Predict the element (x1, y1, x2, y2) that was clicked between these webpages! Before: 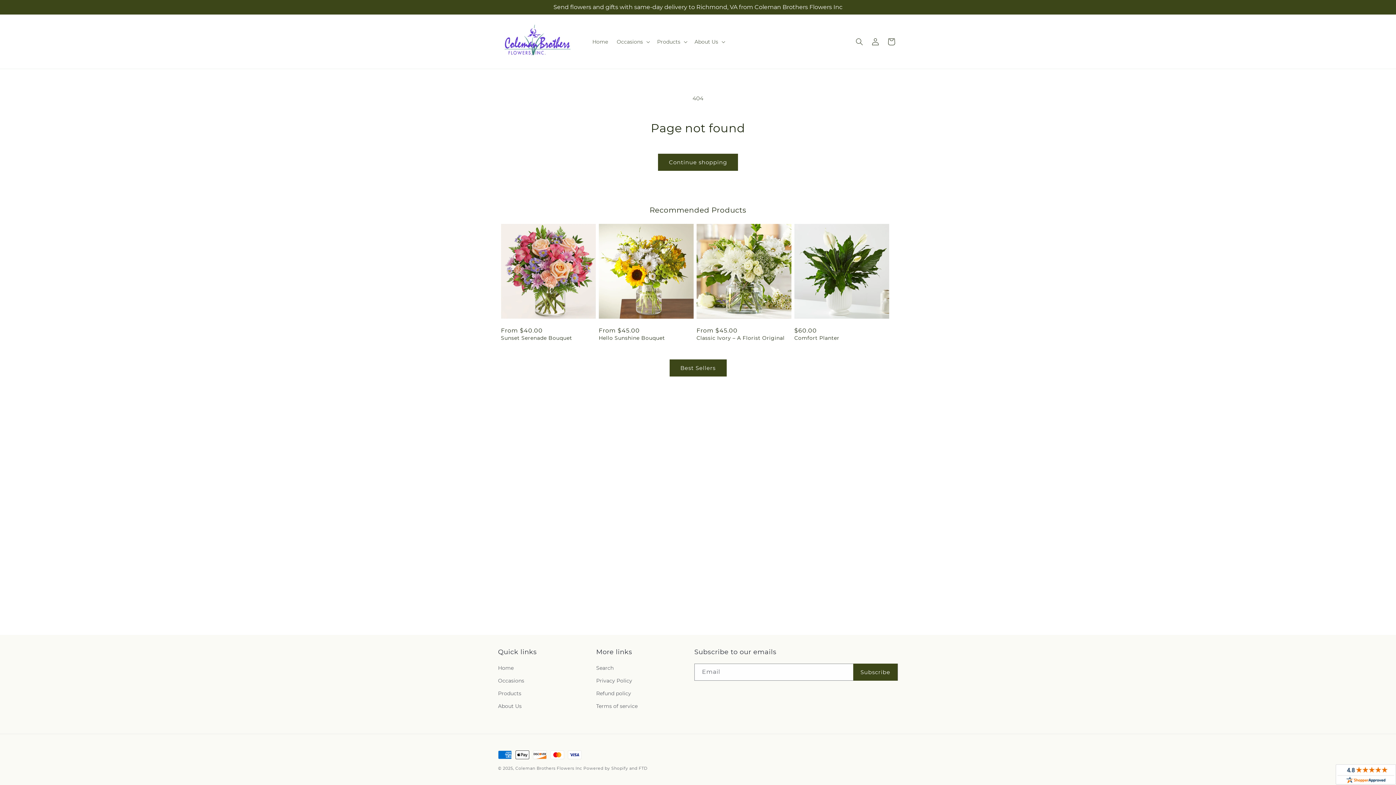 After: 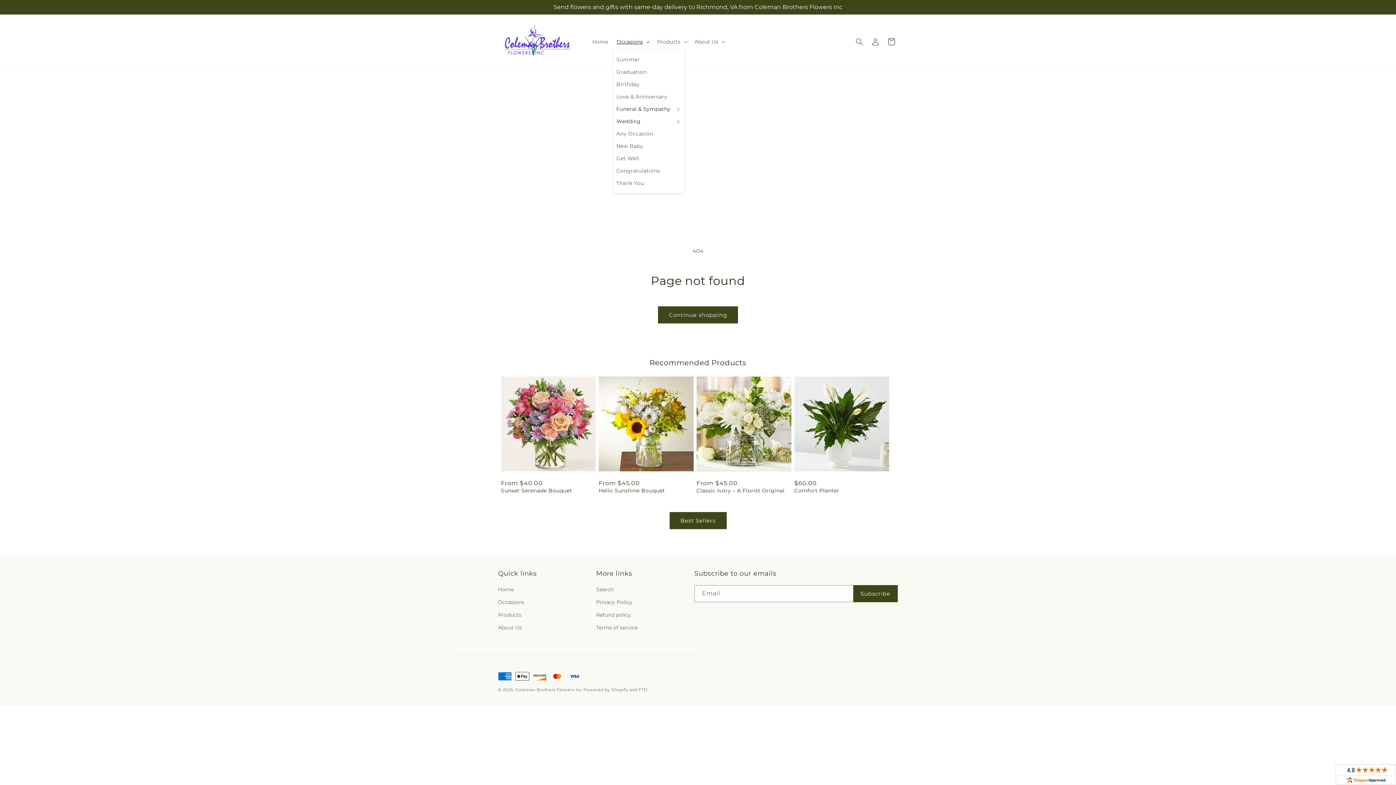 Action: bbox: (612, 34, 652, 49) label: Occasions